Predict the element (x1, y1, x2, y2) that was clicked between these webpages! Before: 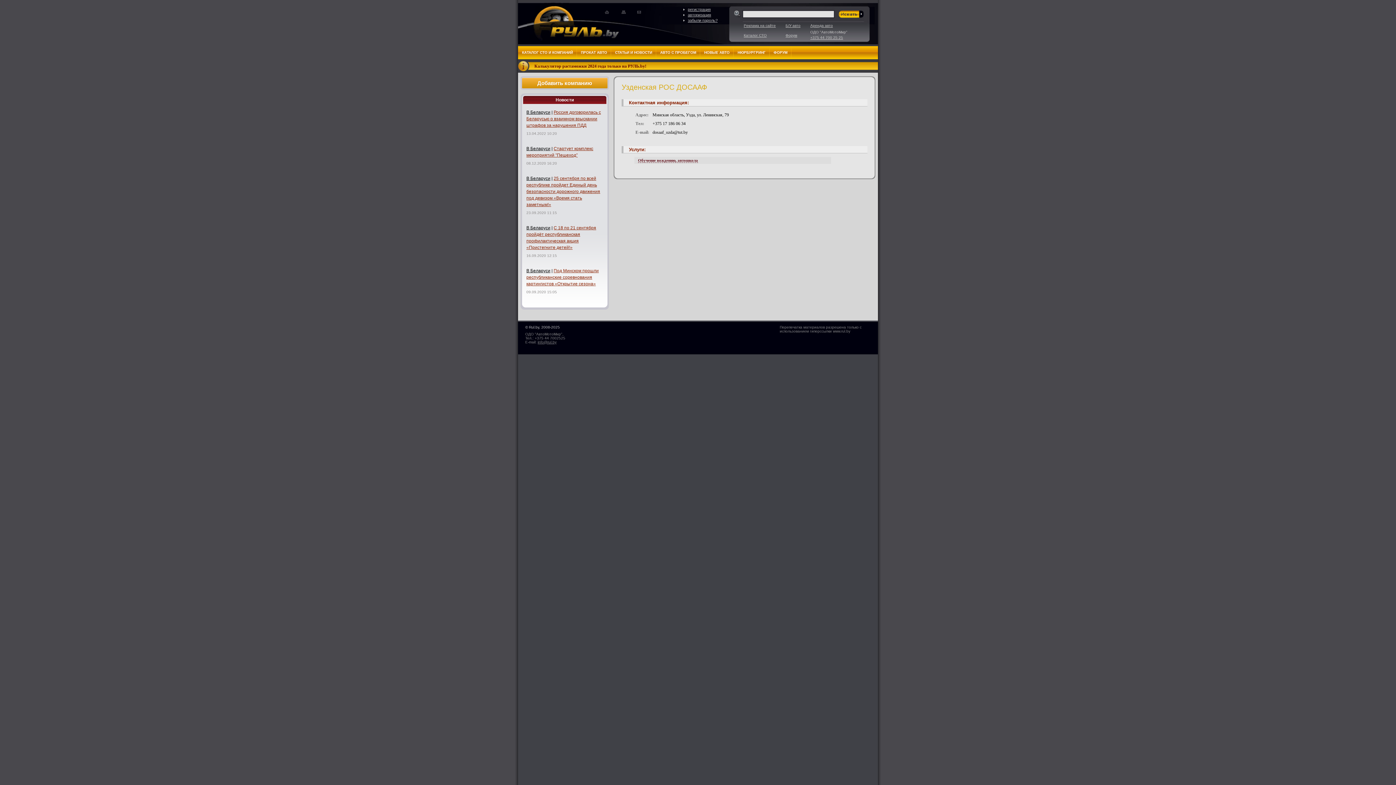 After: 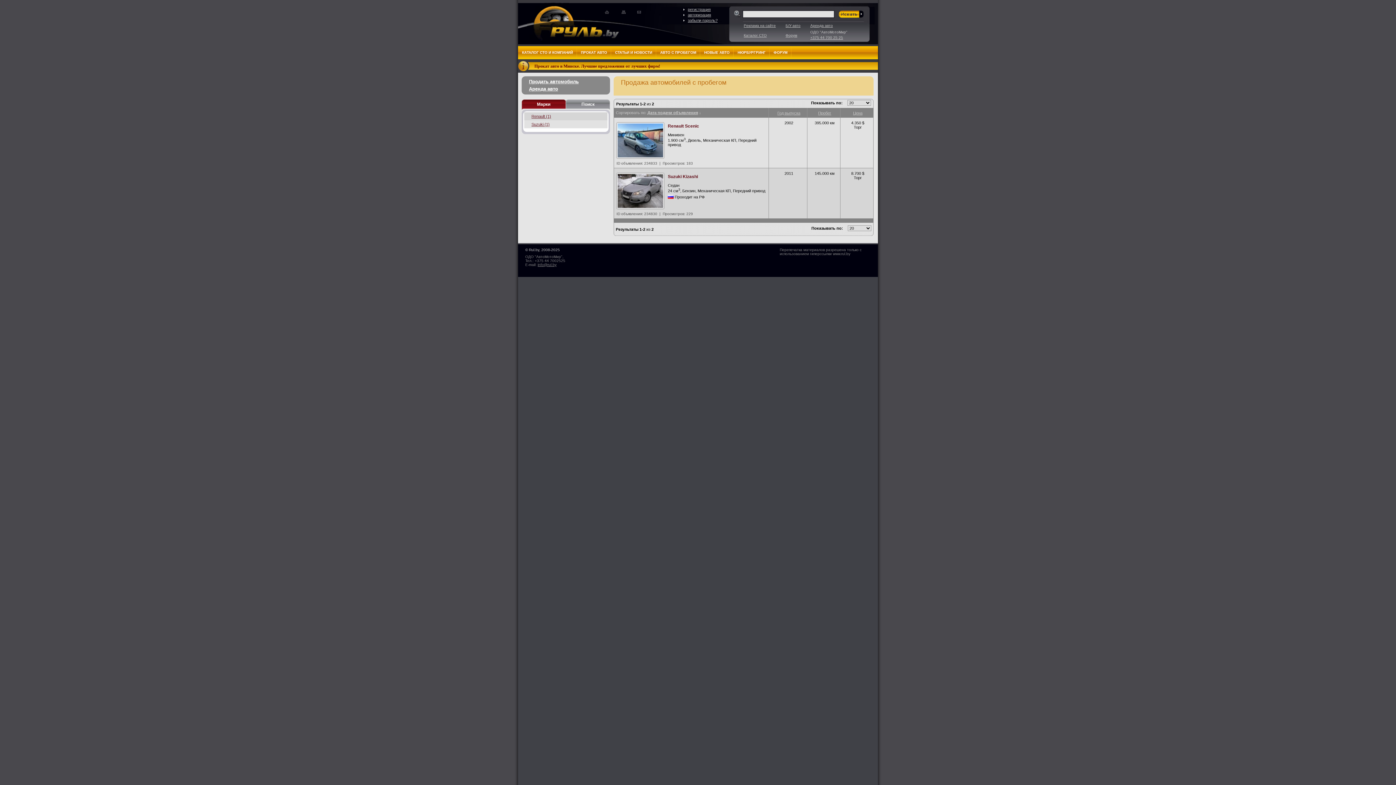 Action: label: АВТО С ПРОБЕГОМ bbox: (656, 46, 700, 60)